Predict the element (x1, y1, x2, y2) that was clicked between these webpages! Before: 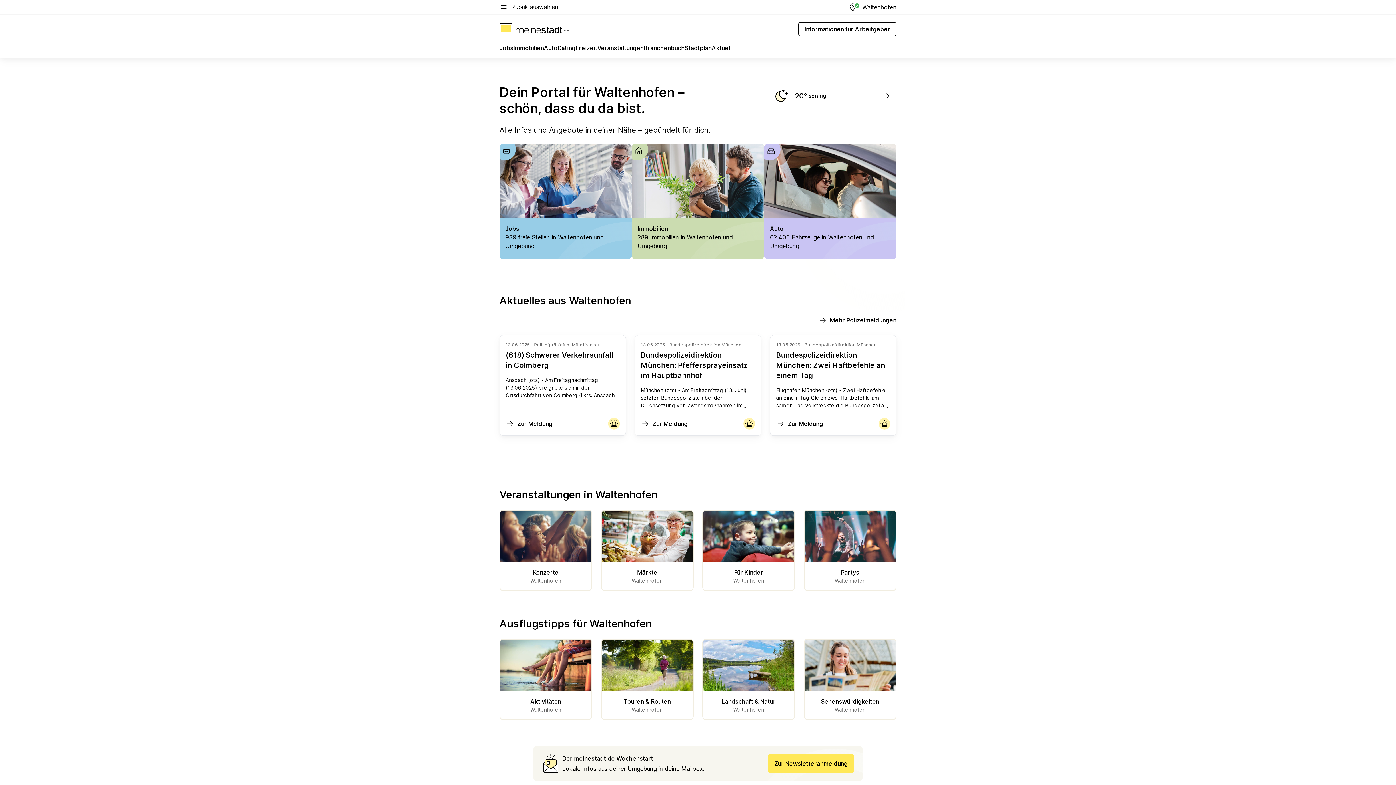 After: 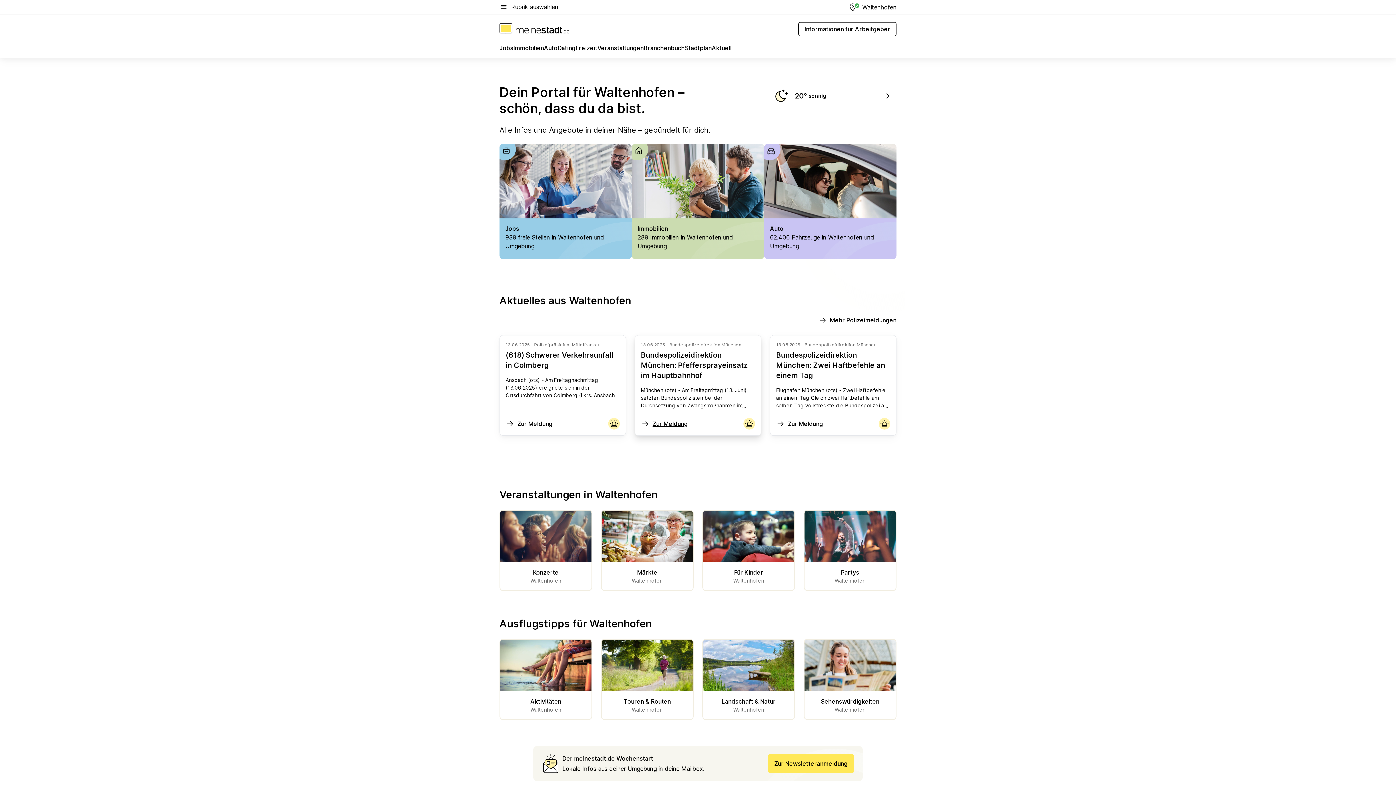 Action: bbox: (641, 350, 755, 386) label: Bundespolizeidirektion München: Pfeffersprayeinsatz im Hauptbahnhof